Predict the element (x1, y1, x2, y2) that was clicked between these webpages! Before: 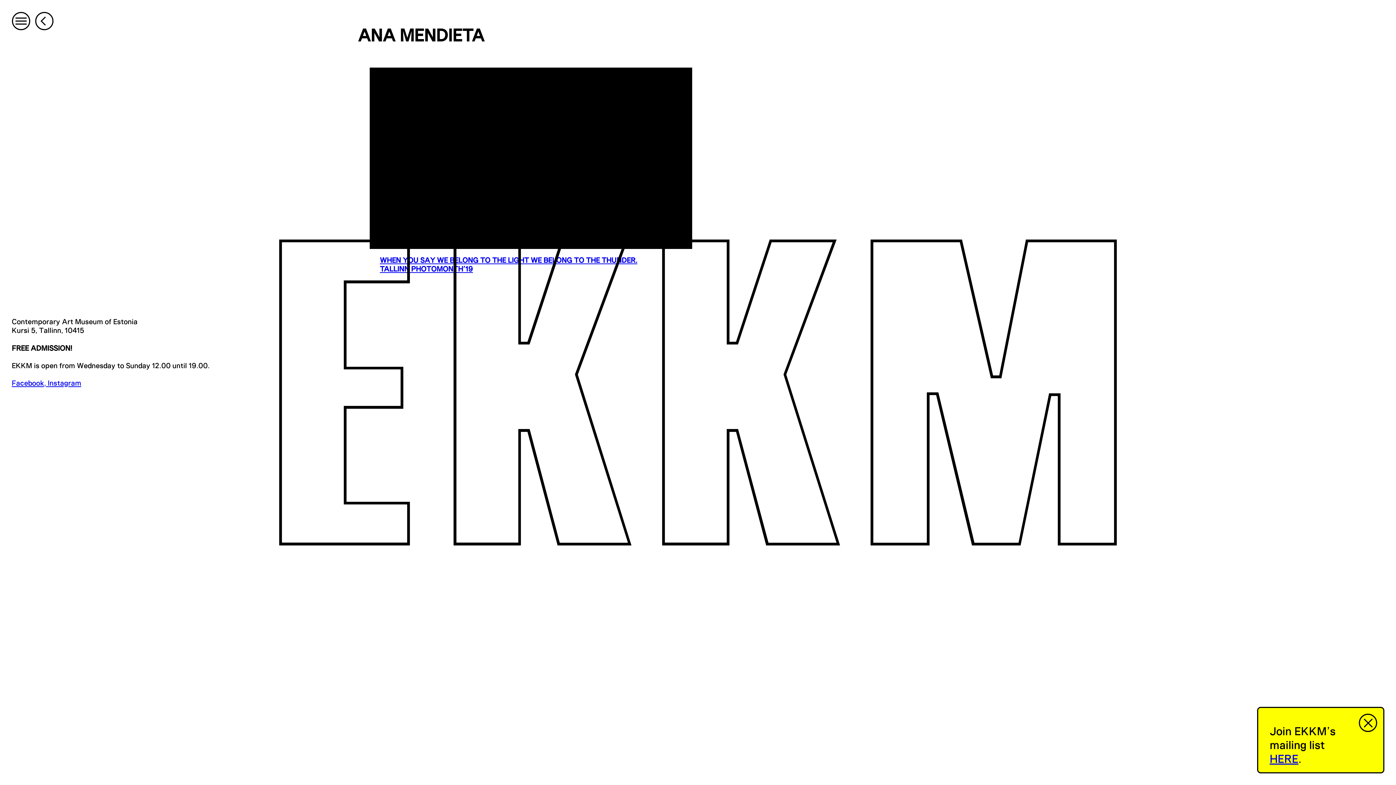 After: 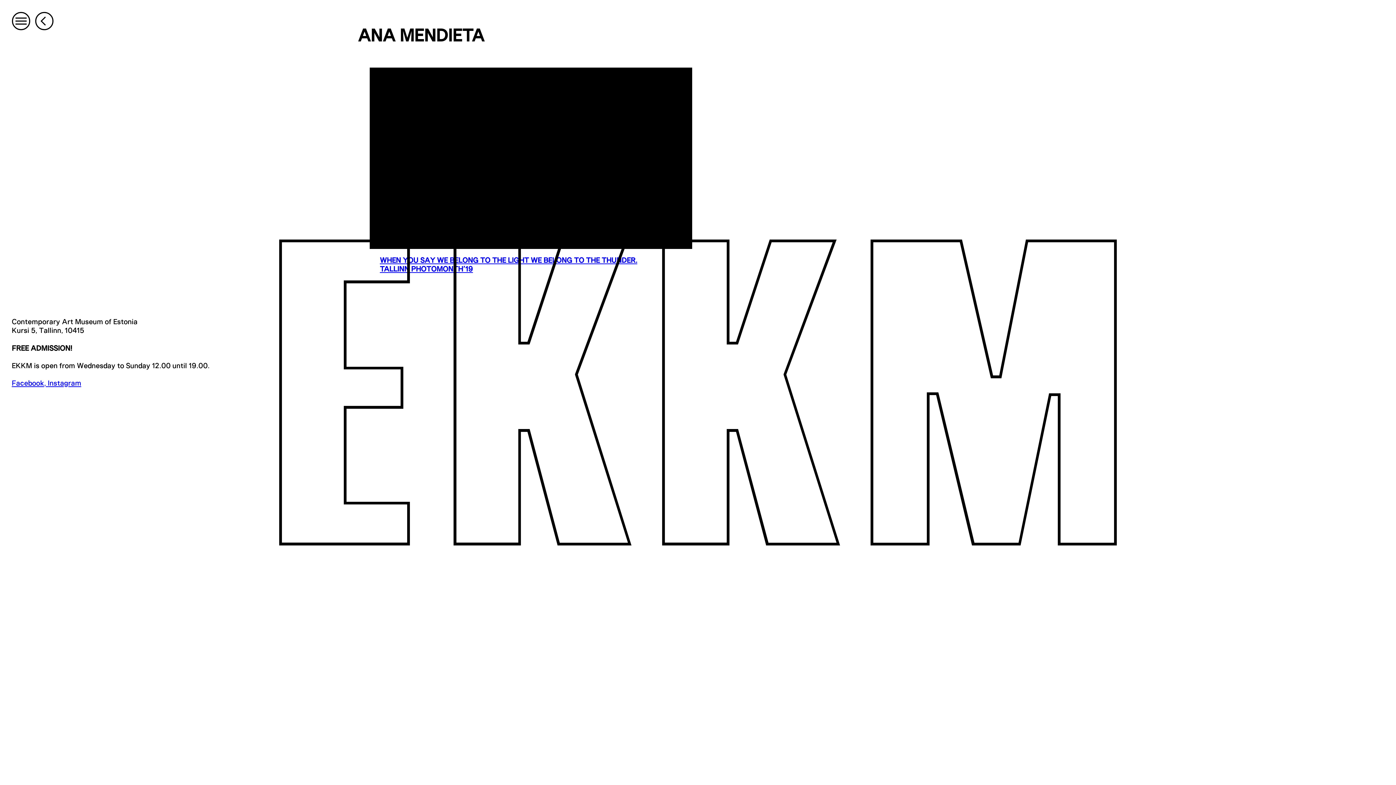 Action: bbox: (1358, 713, 1377, 732)